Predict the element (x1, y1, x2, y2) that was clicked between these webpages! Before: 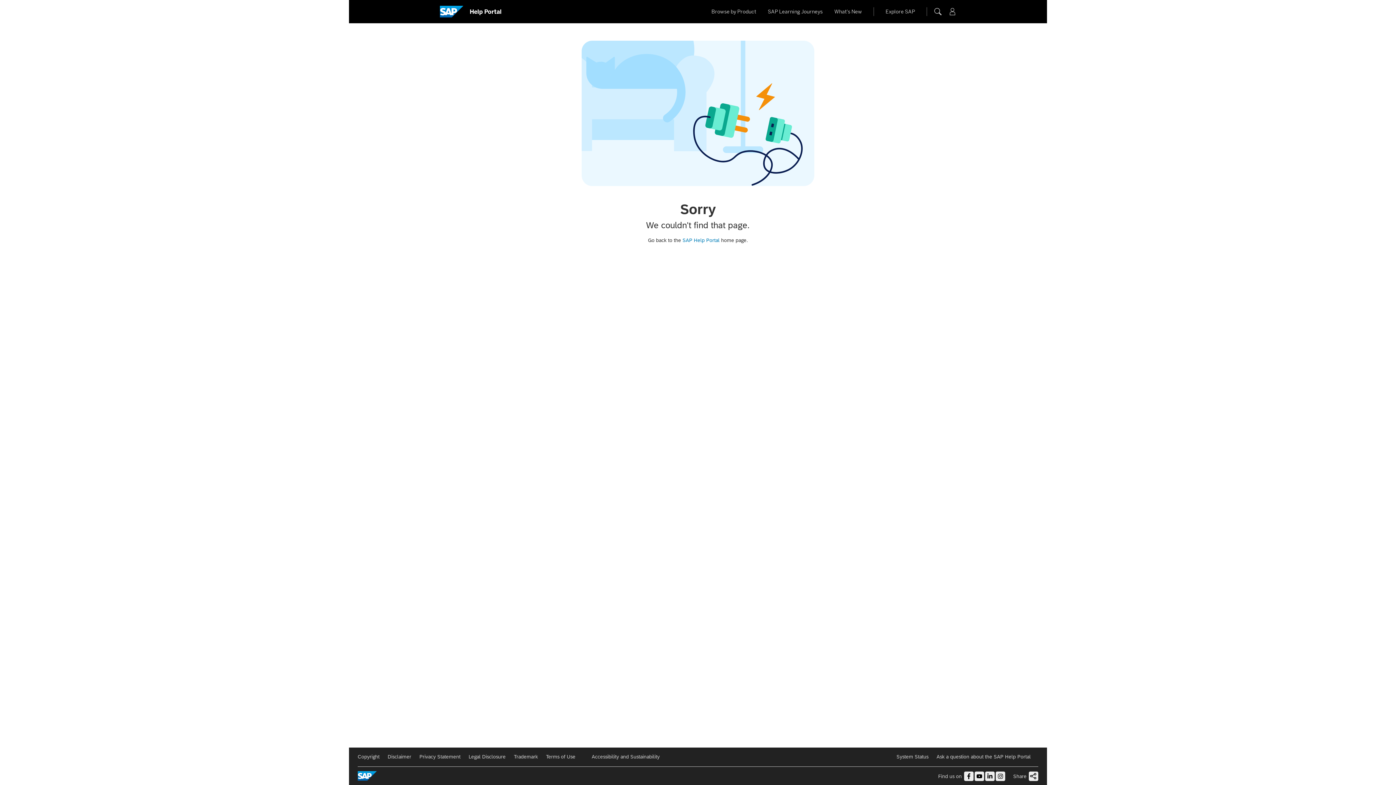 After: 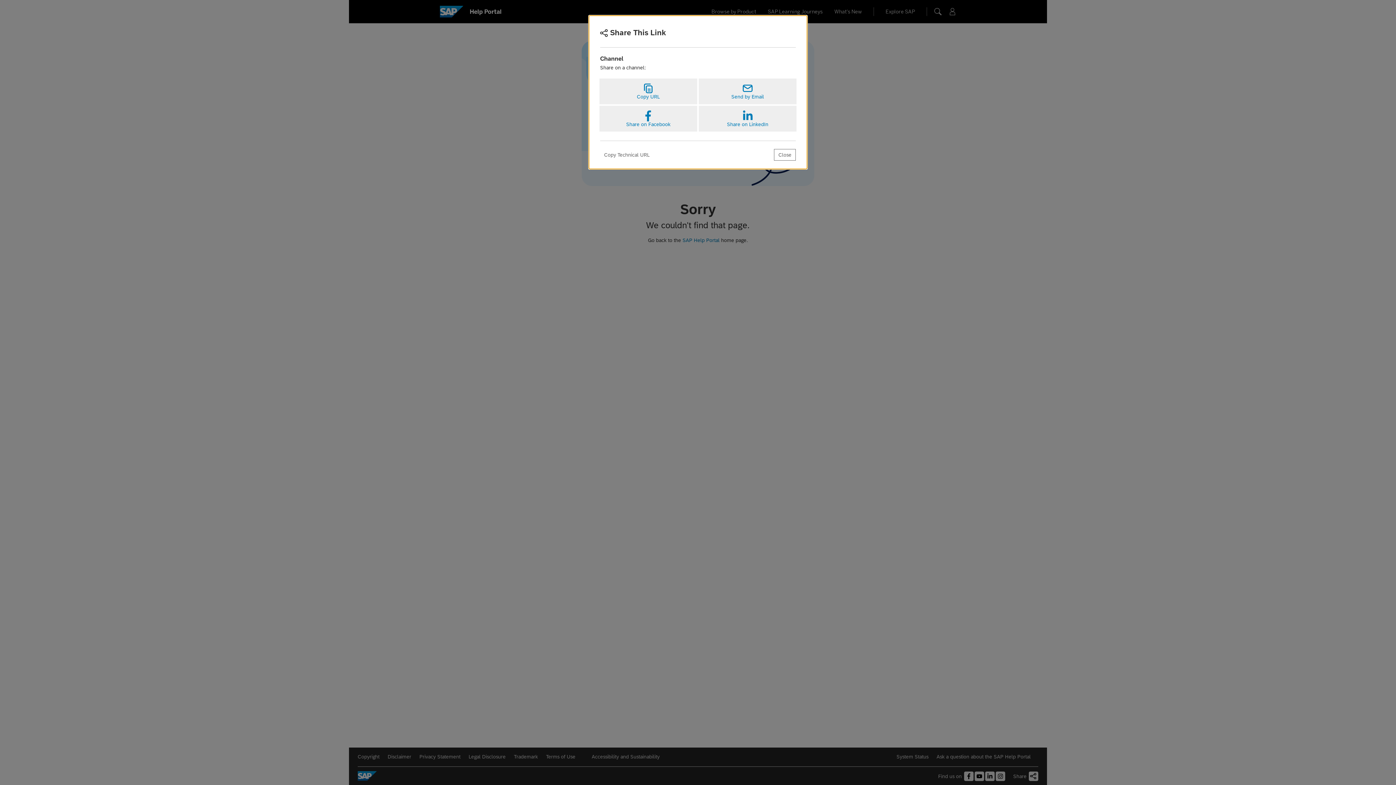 Action: label:  bbox: (1029, 771, 1038, 781)